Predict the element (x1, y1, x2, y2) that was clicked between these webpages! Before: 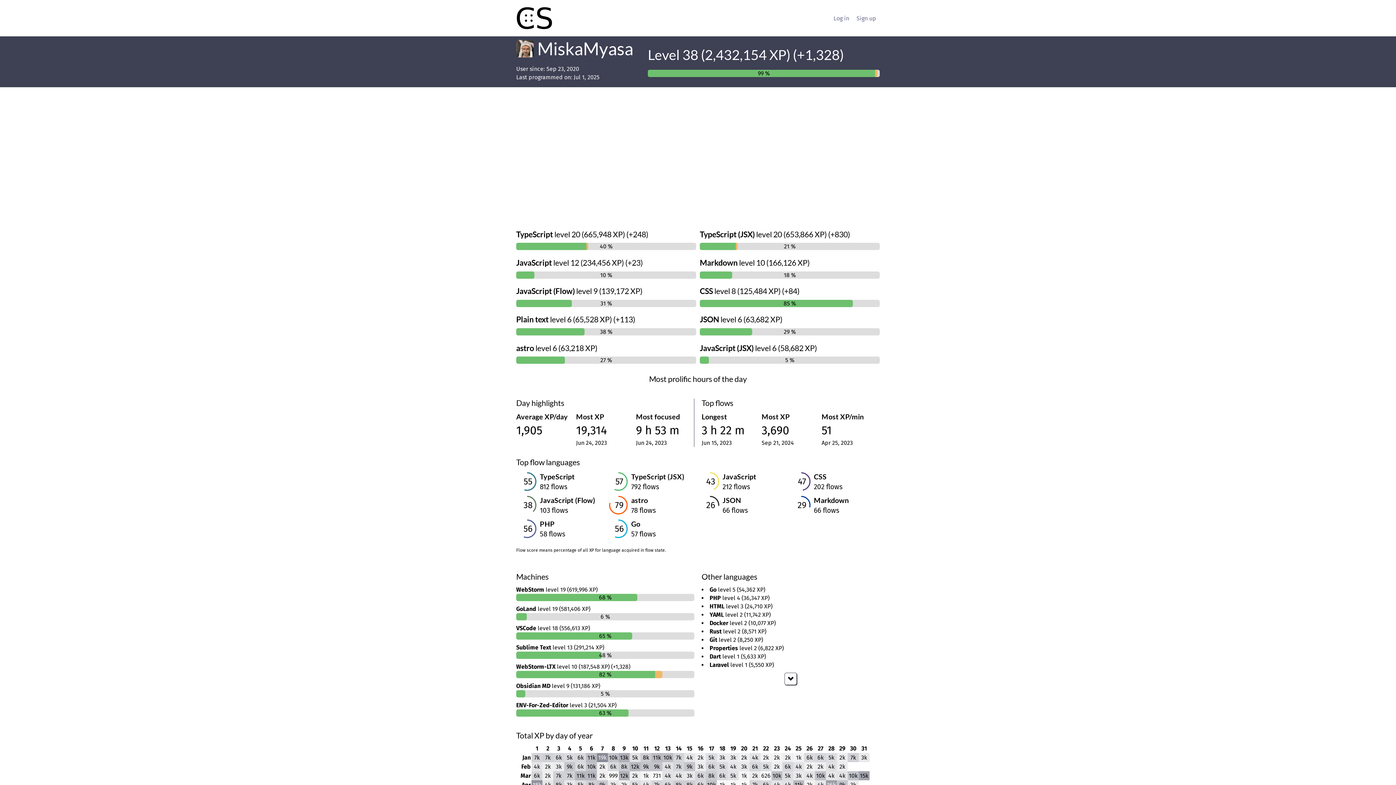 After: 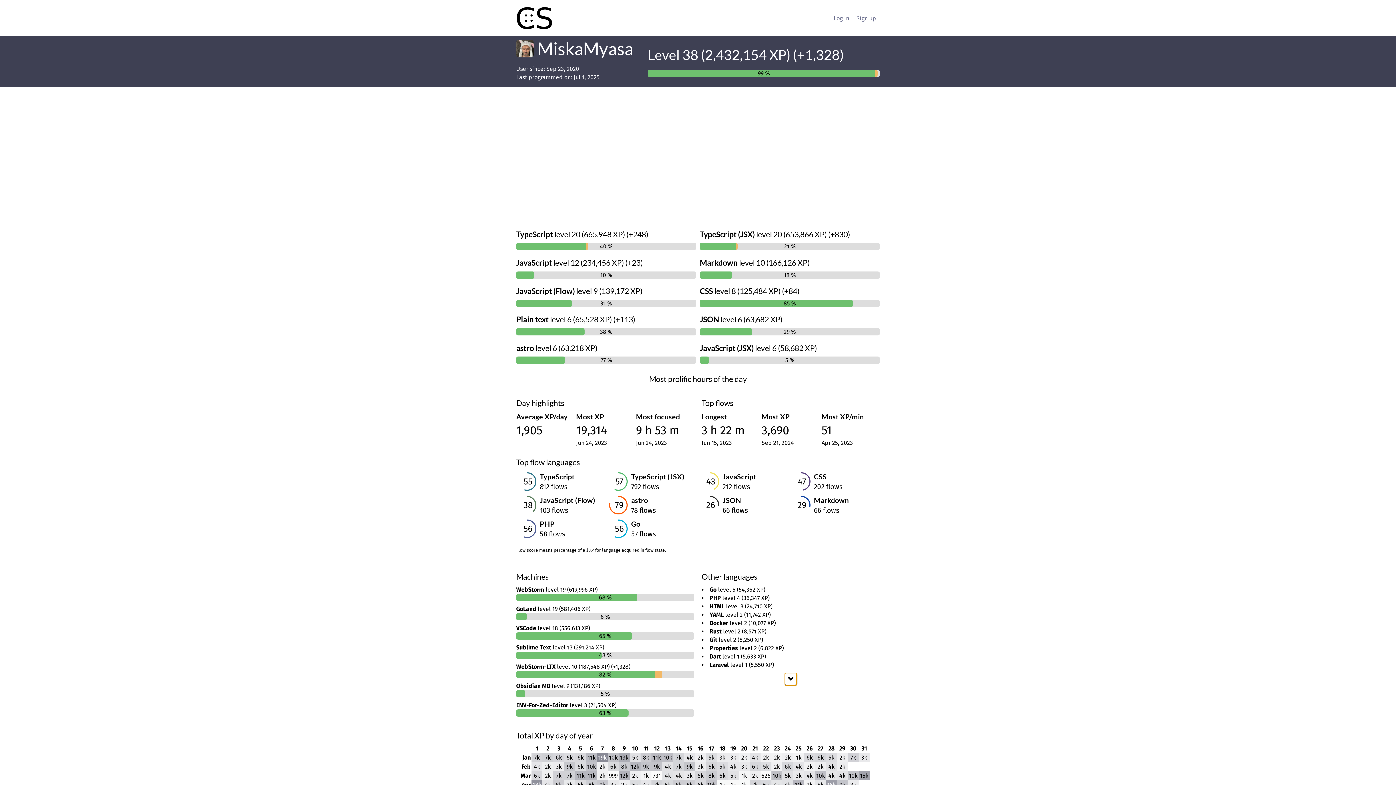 Action: bbox: (784, 673, 797, 685)